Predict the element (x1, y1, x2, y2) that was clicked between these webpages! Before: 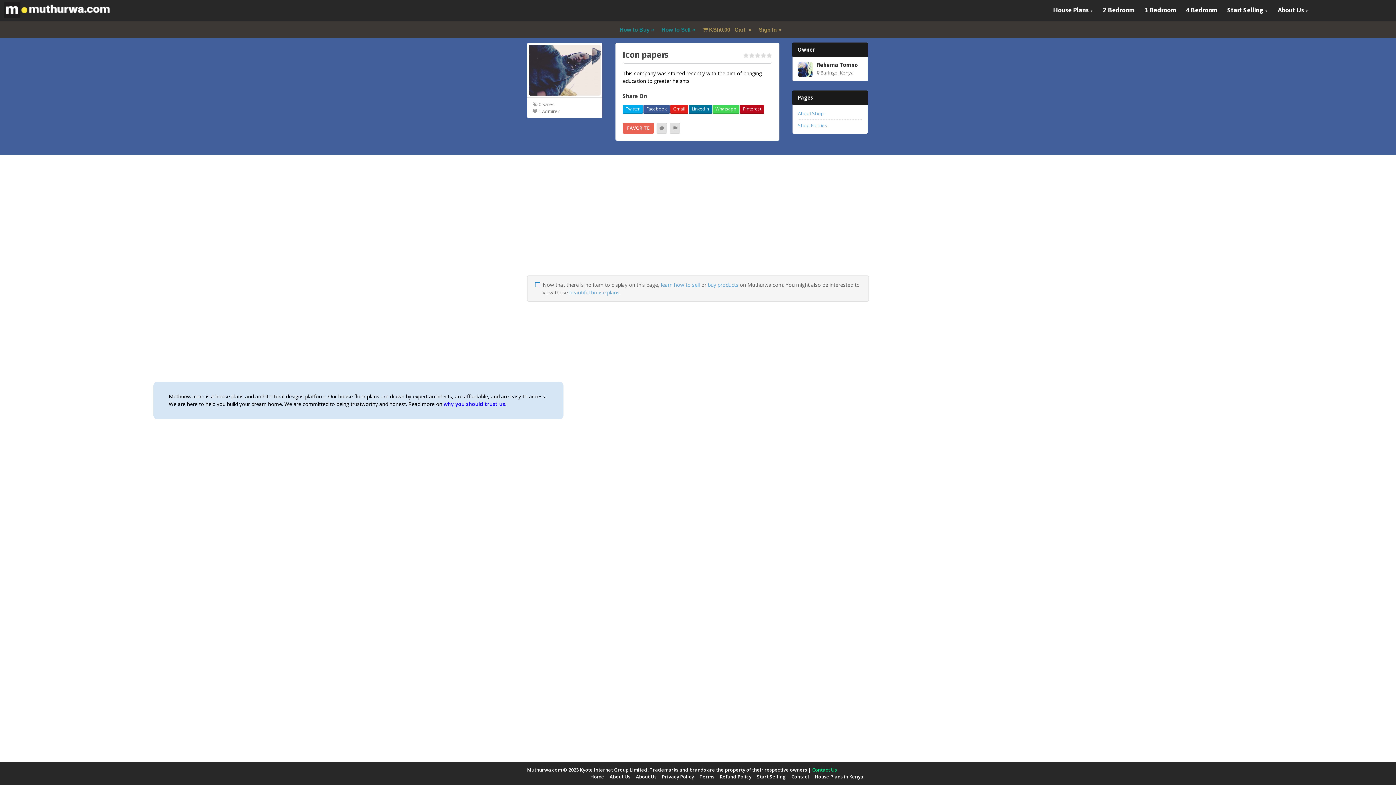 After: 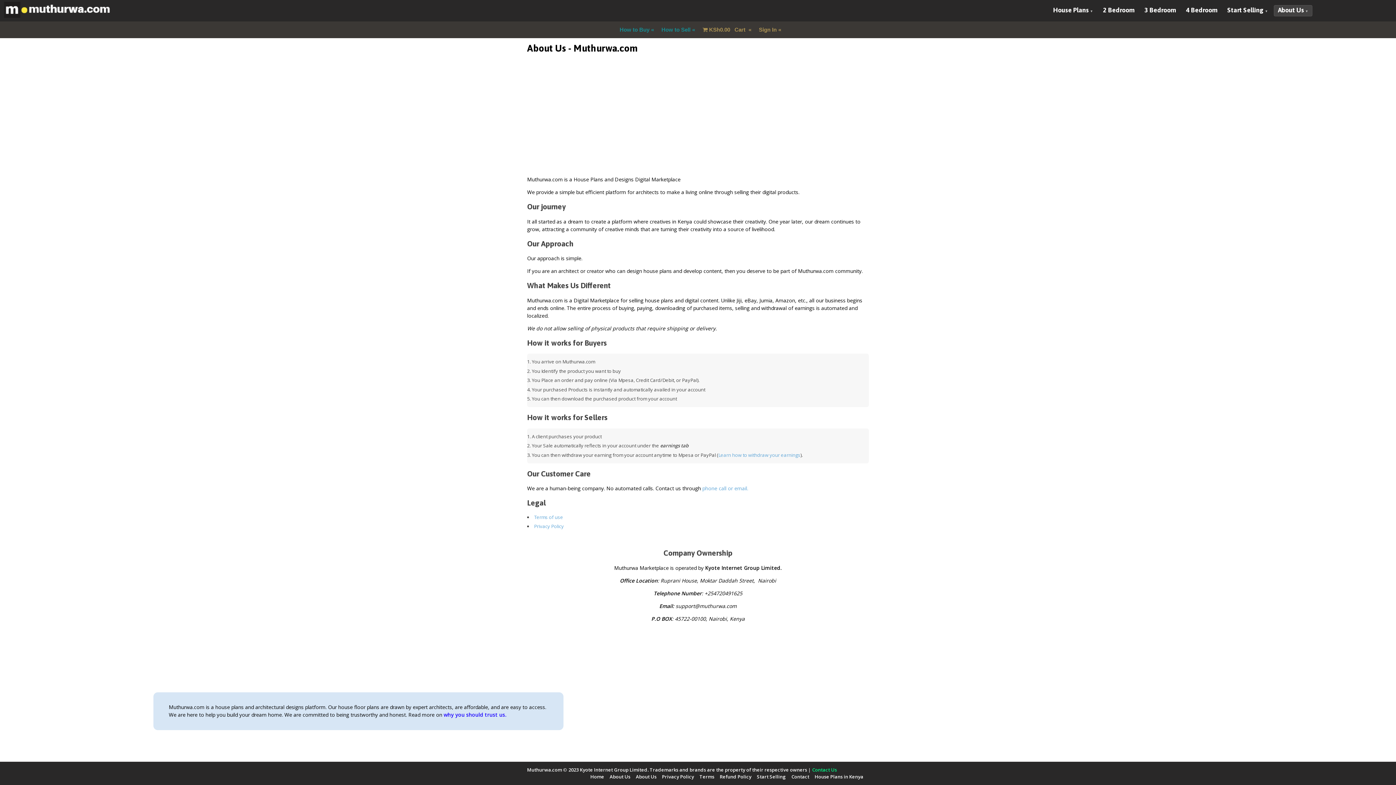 Action: label: About Us bbox: (1274, 5, 1312, 16)